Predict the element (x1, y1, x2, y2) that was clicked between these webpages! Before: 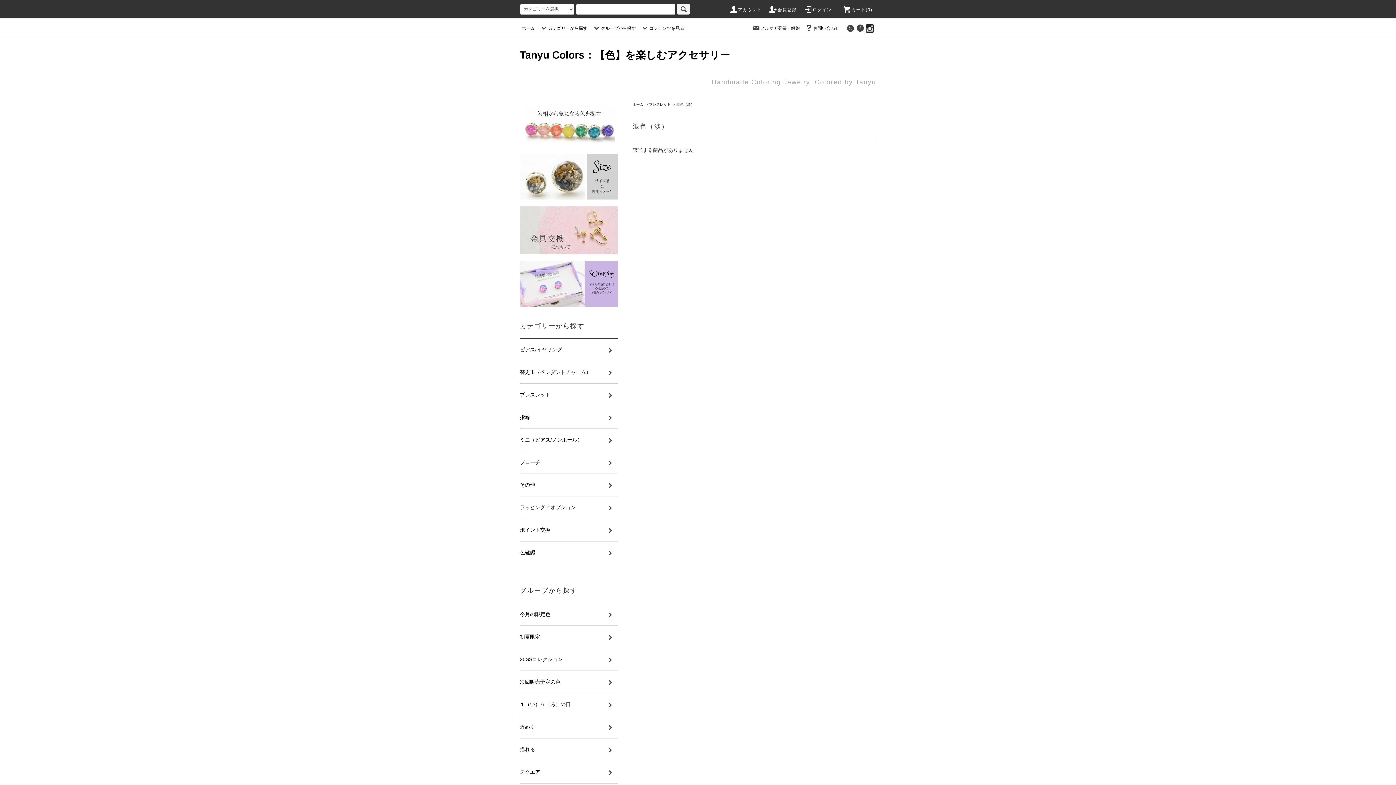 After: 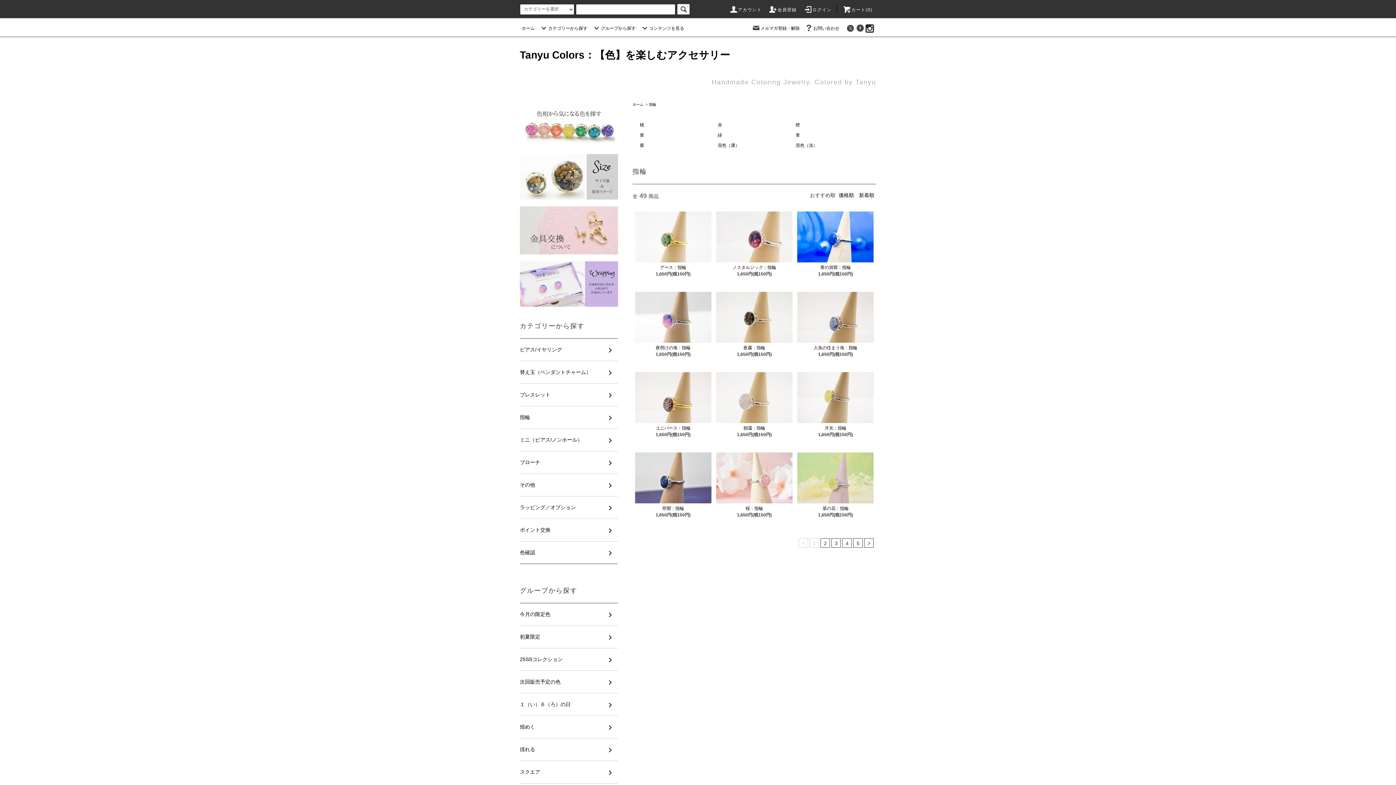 Action: label: 指輪 bbox: (520, 406, 618, 428)